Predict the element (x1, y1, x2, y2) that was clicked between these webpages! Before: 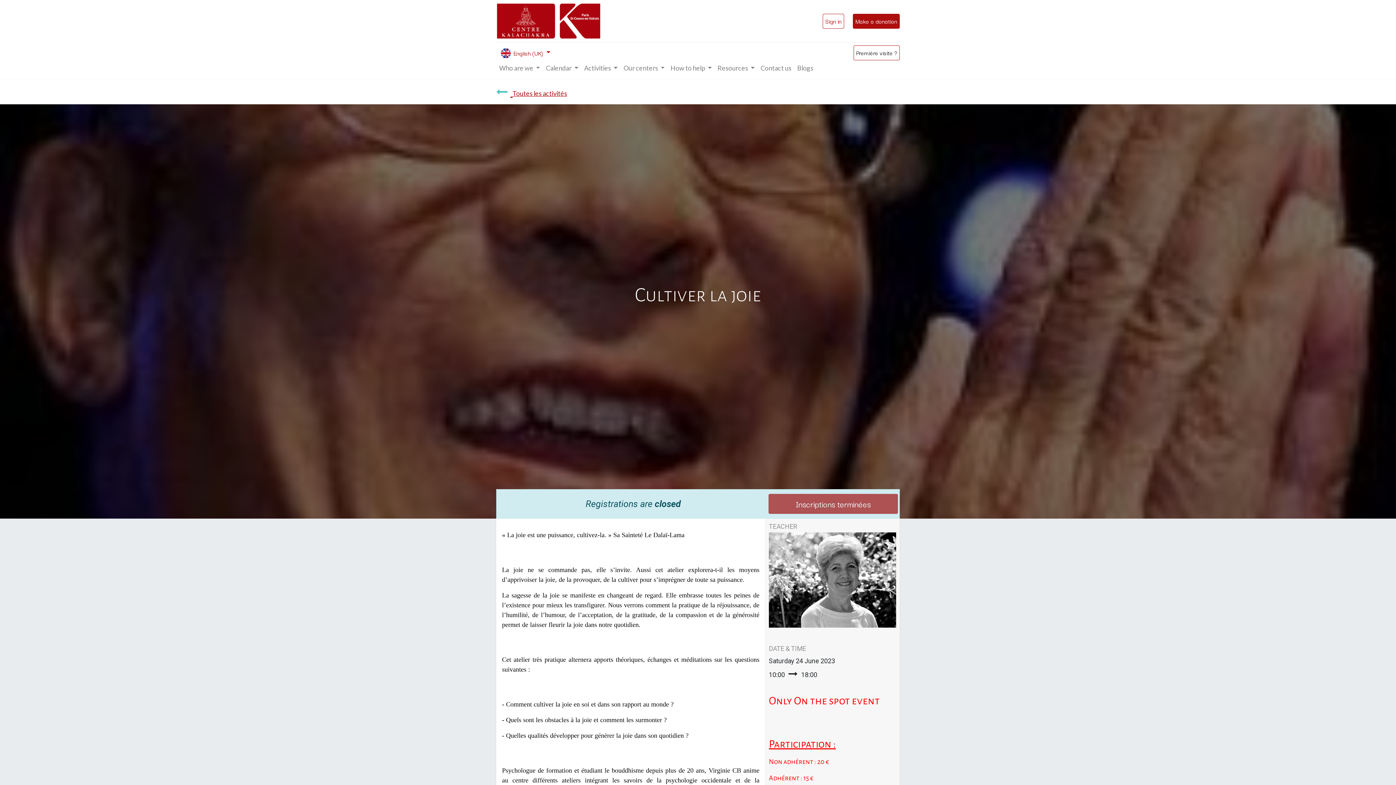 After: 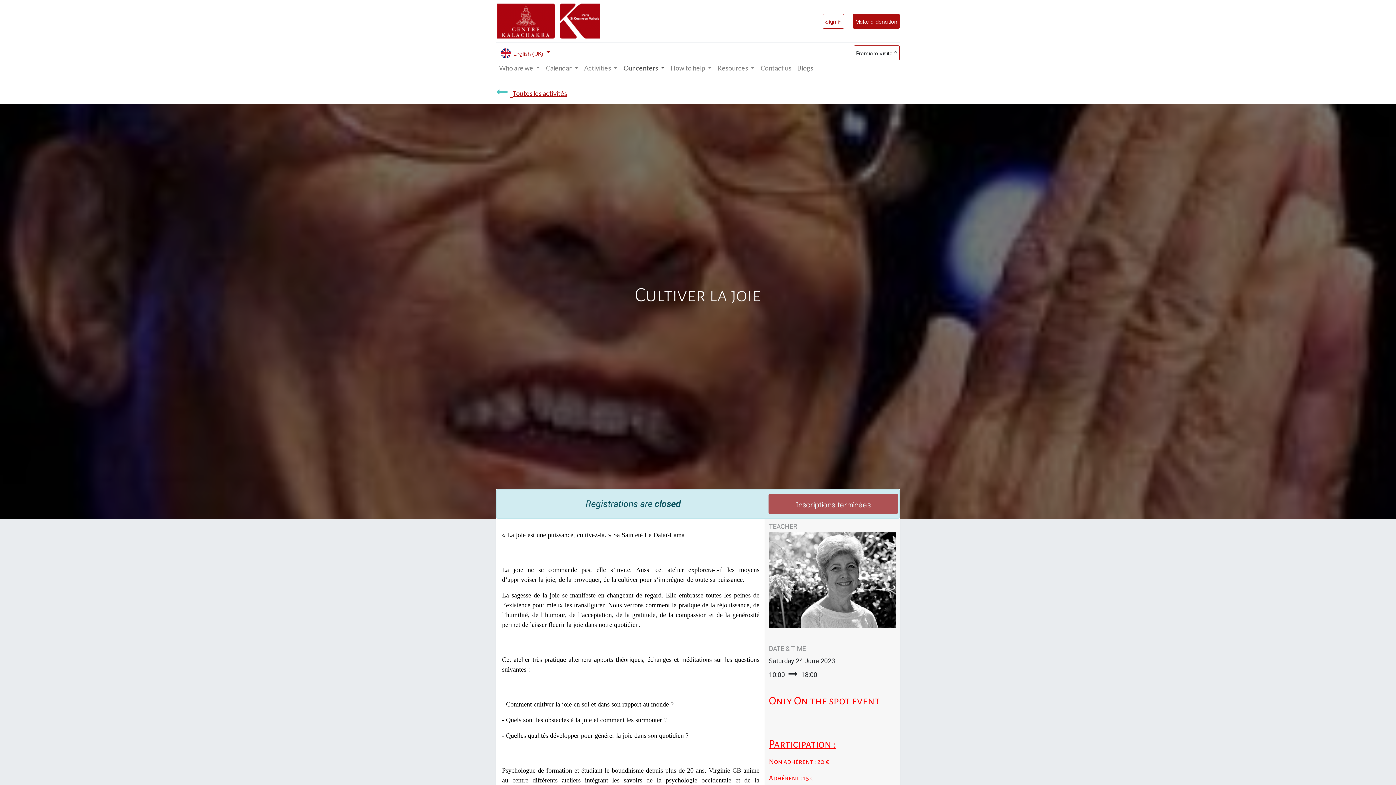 Action: bbox: (620, 60, 667, 76) label: Our centers 